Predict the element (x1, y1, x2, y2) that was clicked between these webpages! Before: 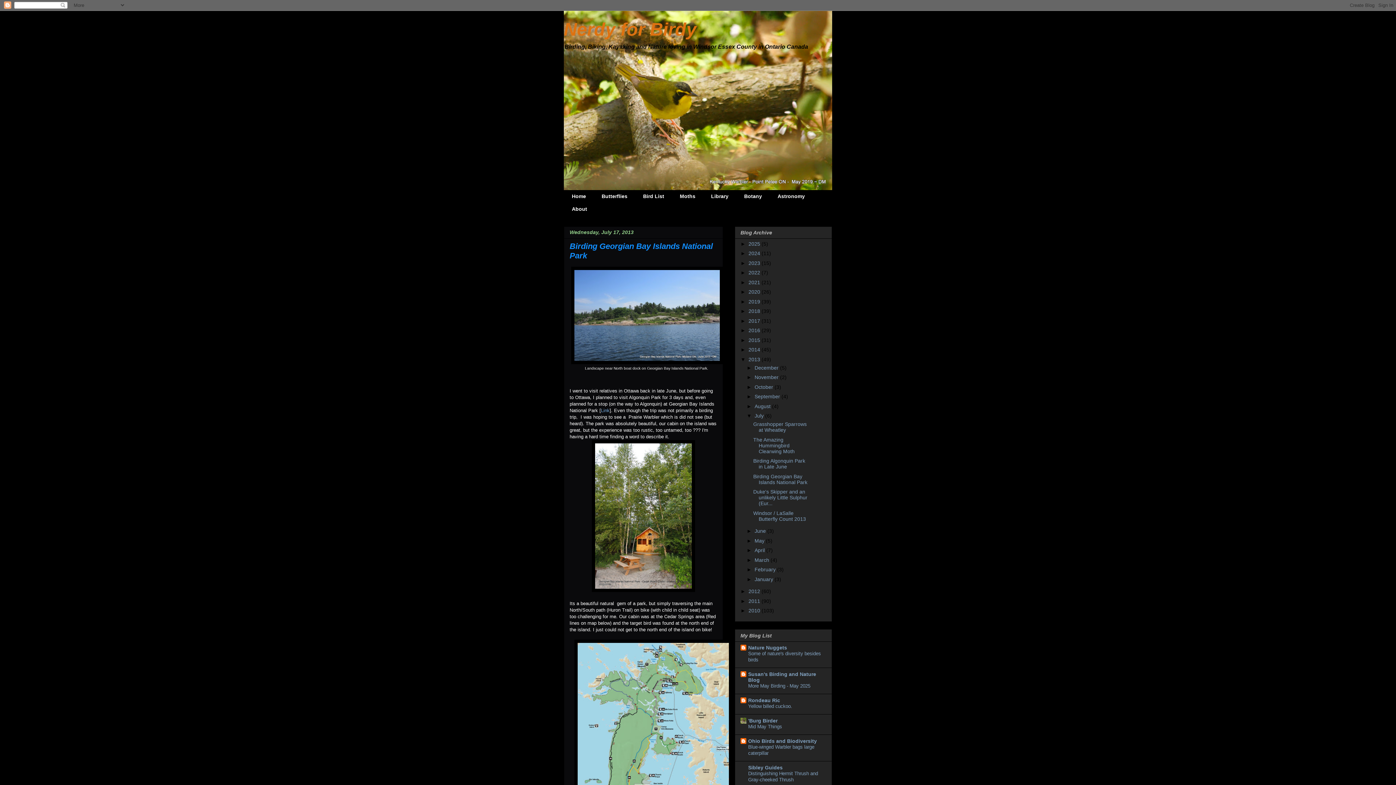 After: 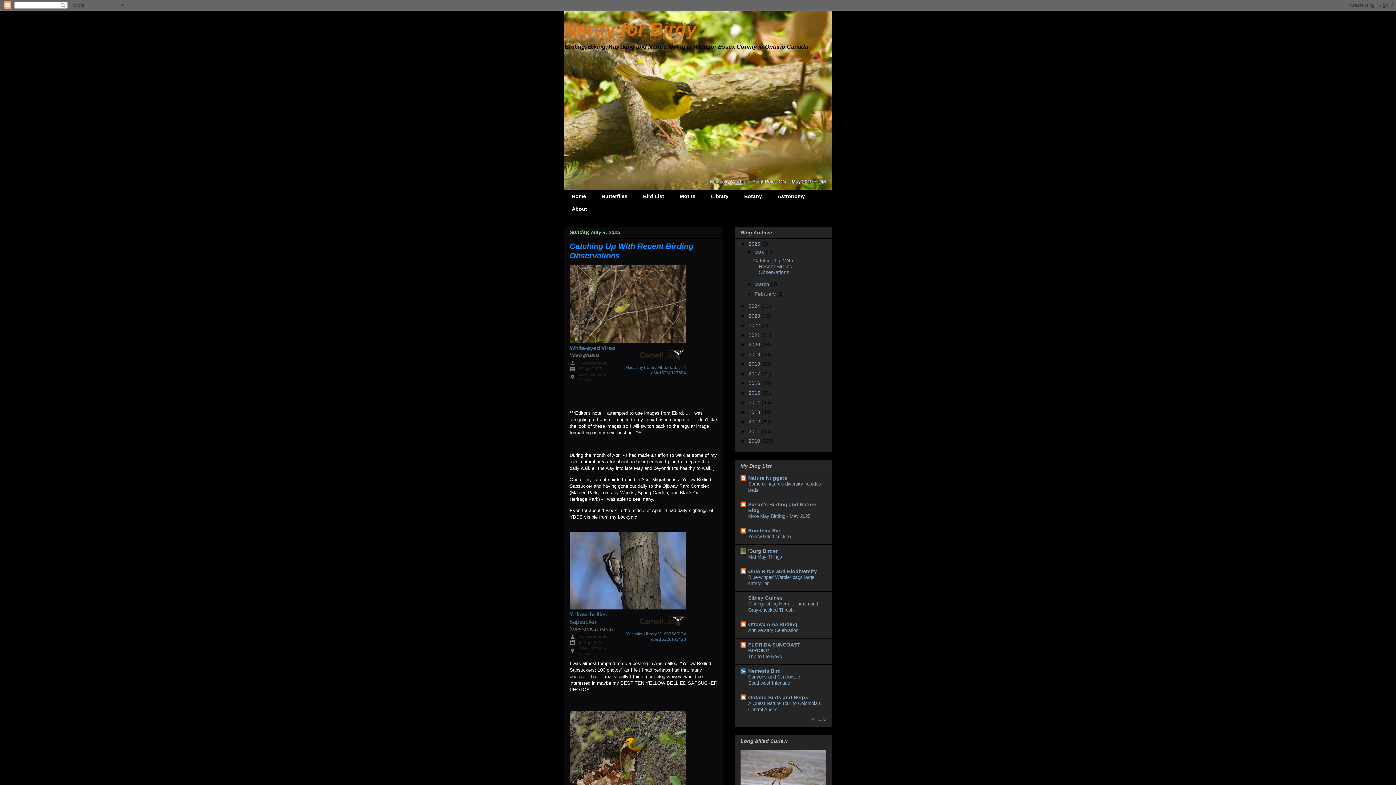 Action: bbox: (748, 241, 761, 246) label: 2025 